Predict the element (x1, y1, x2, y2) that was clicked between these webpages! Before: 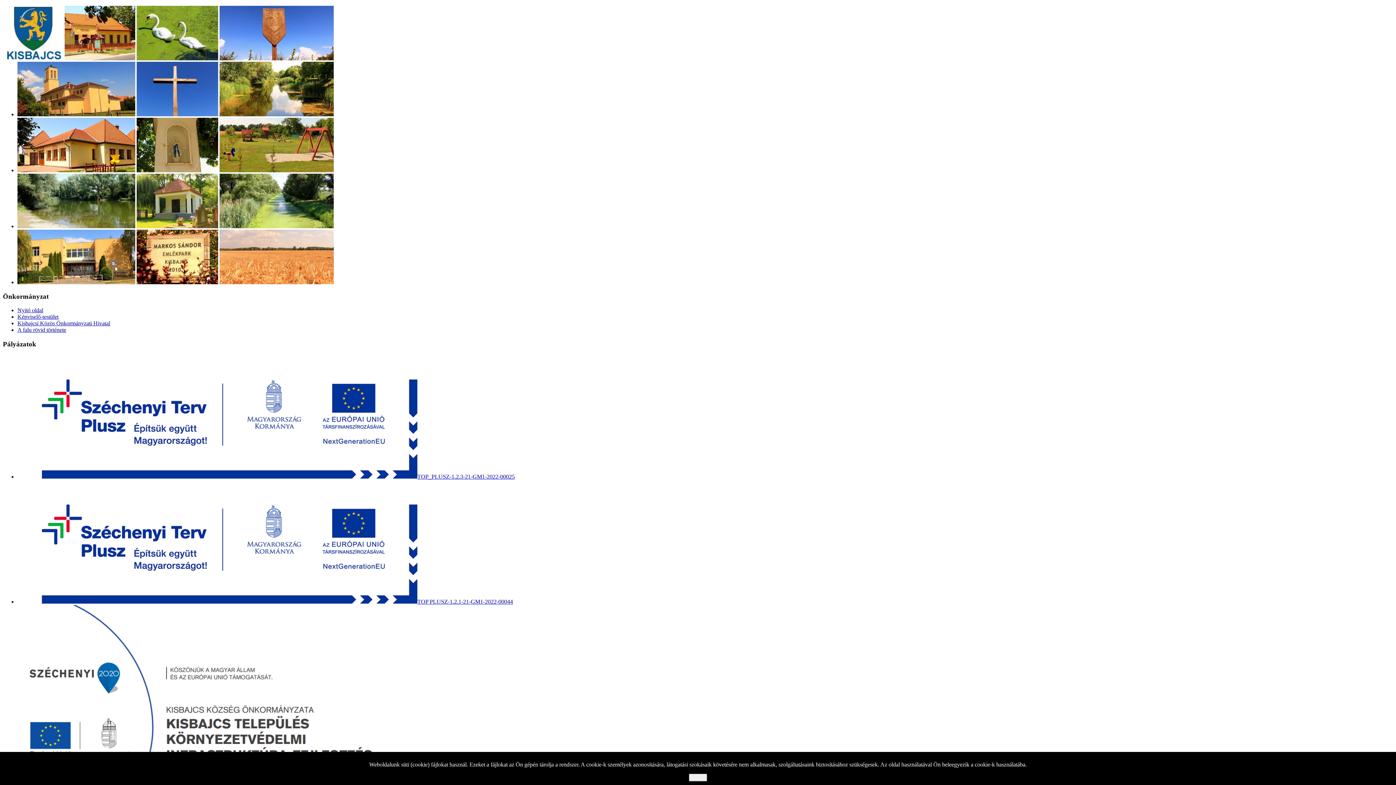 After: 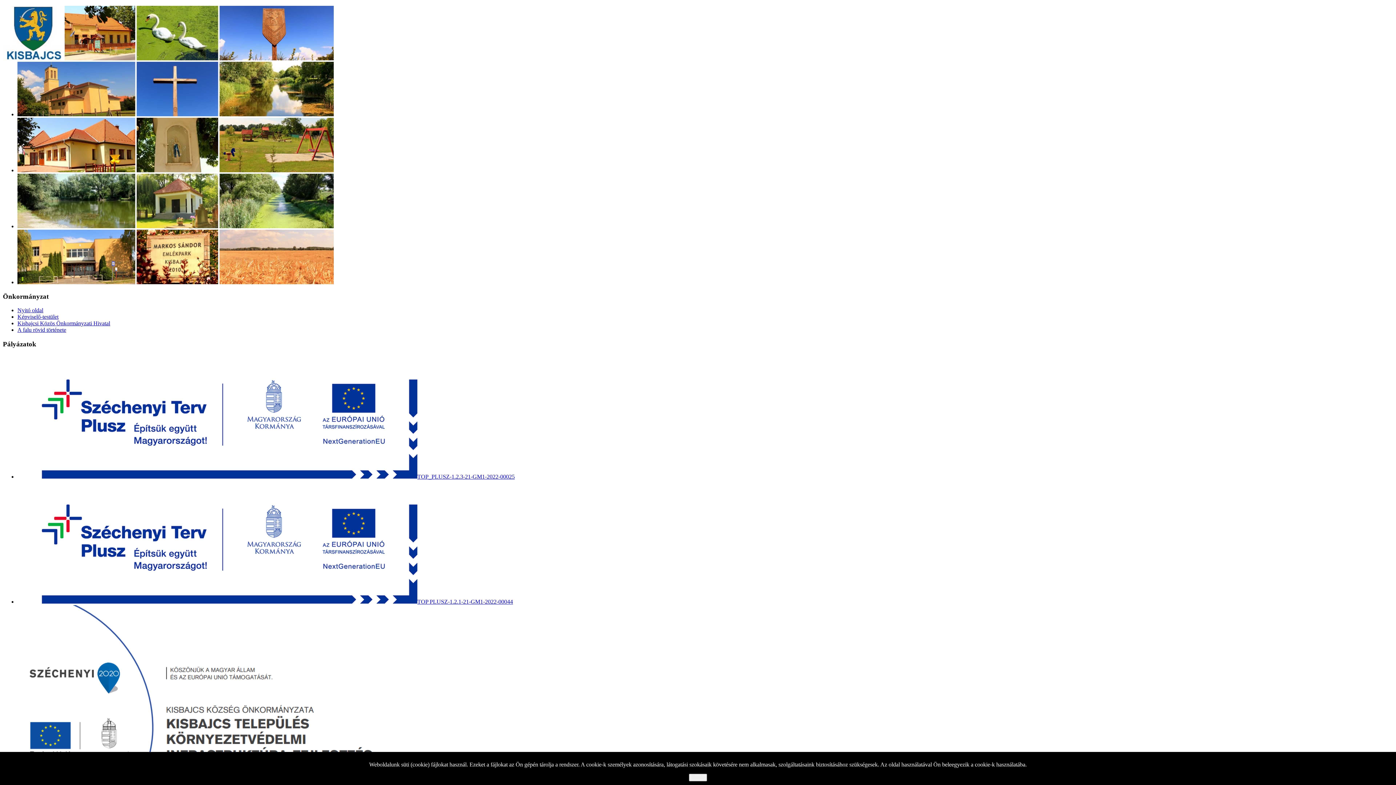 Action: bbox: (2, 55, 64, 61)